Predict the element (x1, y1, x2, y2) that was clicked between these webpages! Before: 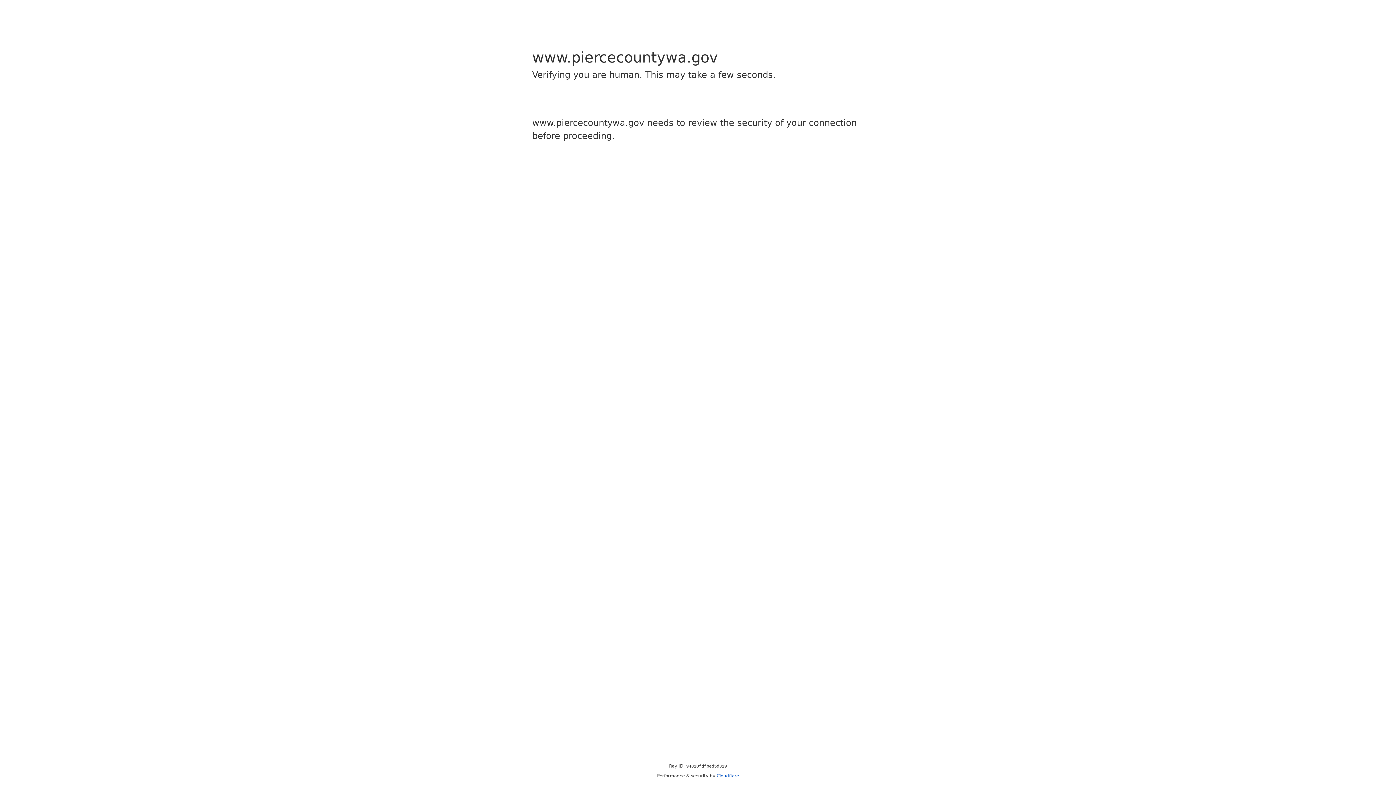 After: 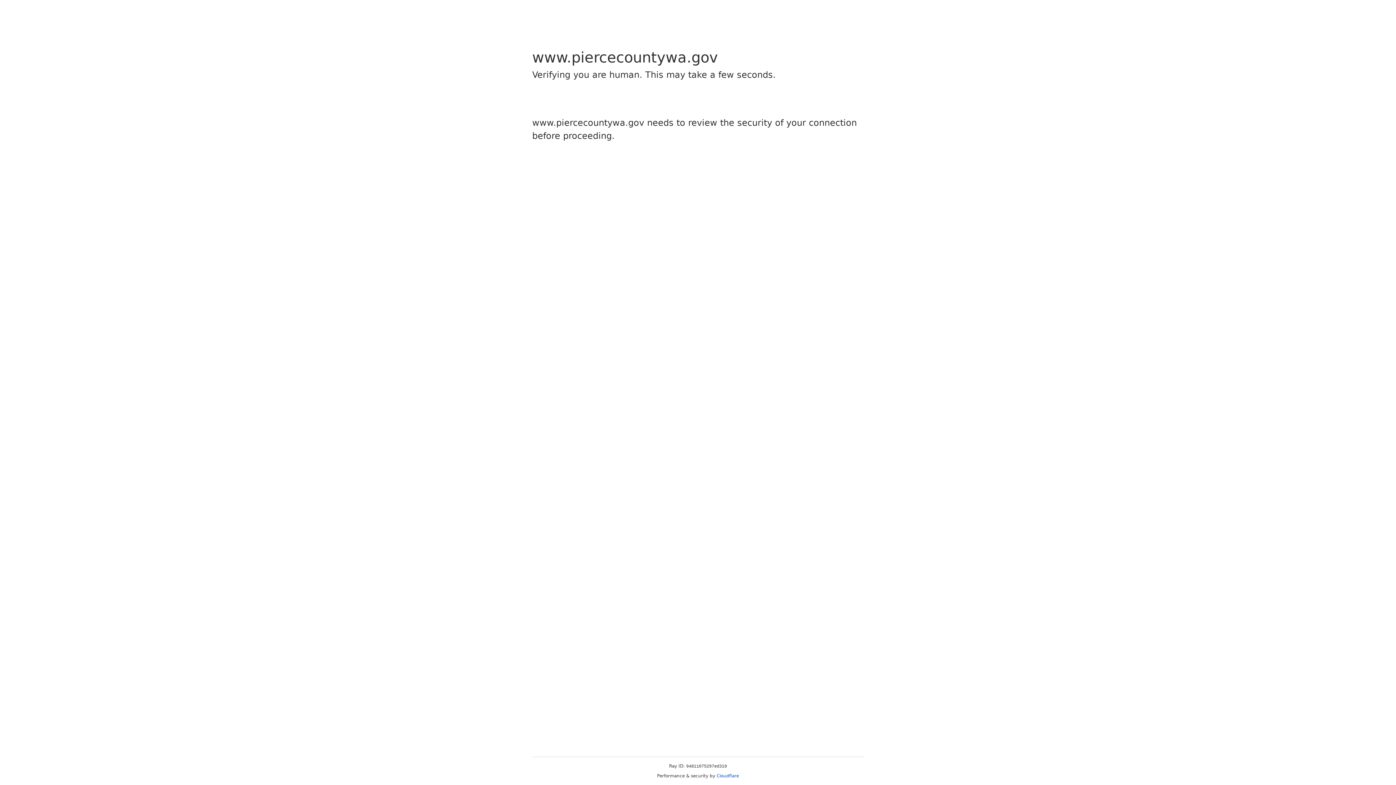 Action: bbox: (716, 773, 739, 778) label: Cloudflare